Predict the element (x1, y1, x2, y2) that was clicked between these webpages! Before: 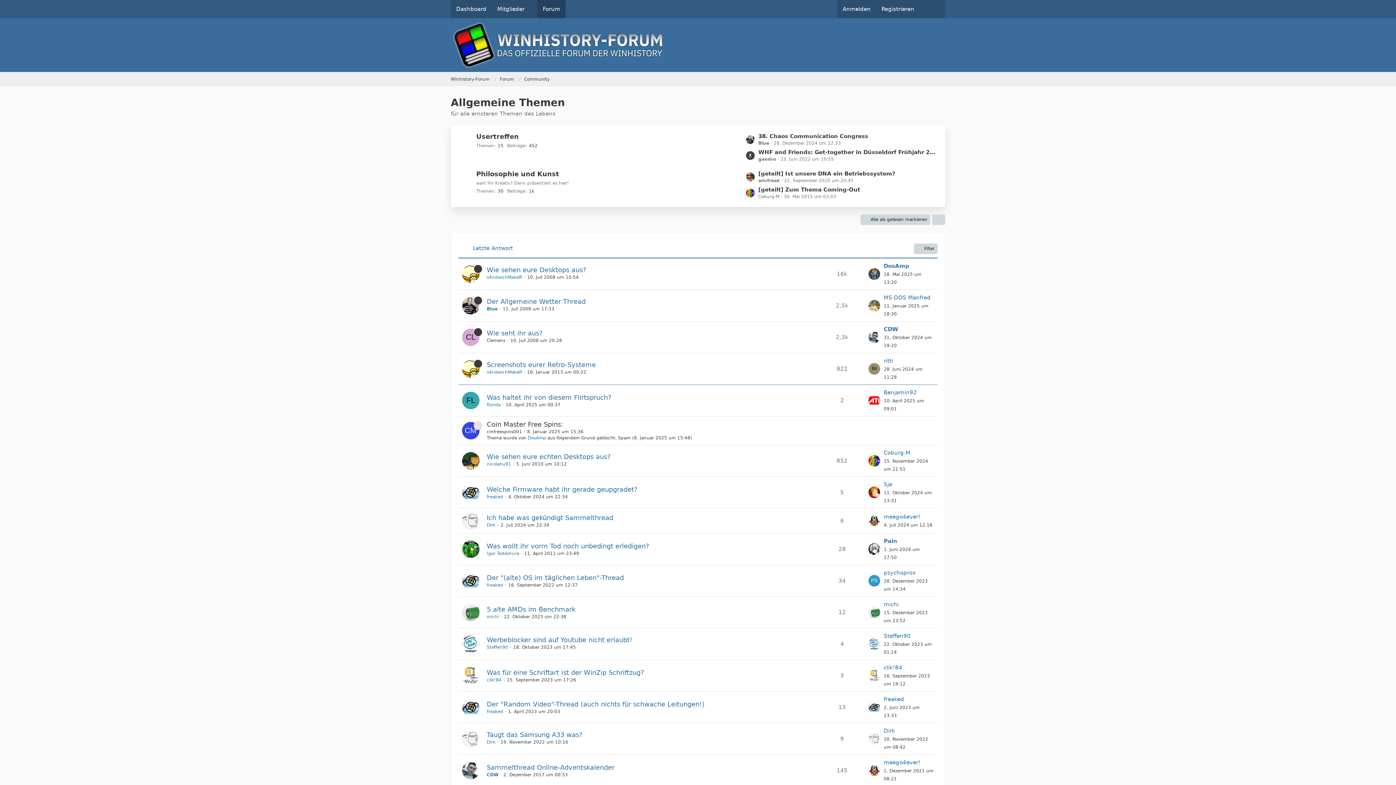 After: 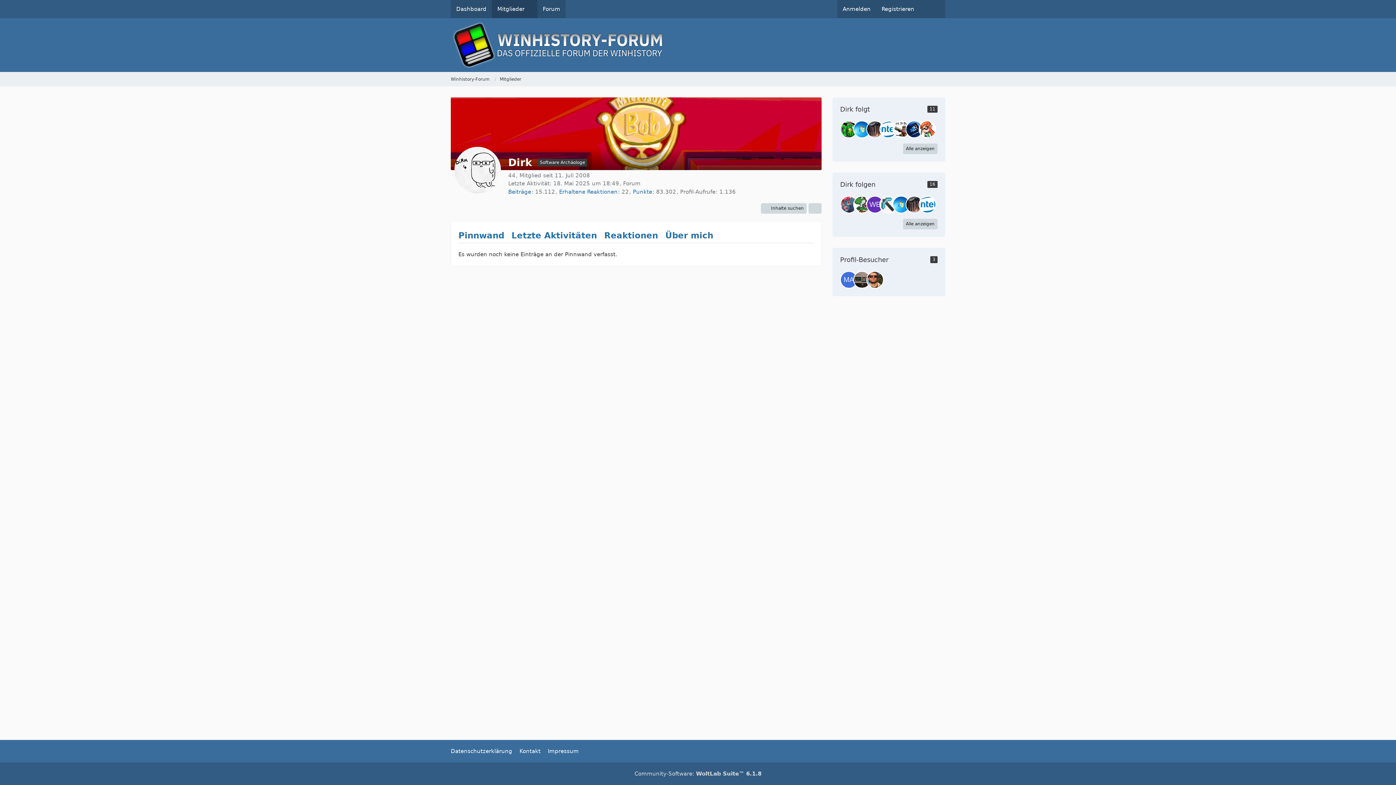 Action: bbox: (884, 727, 934, 735) label: Dirk